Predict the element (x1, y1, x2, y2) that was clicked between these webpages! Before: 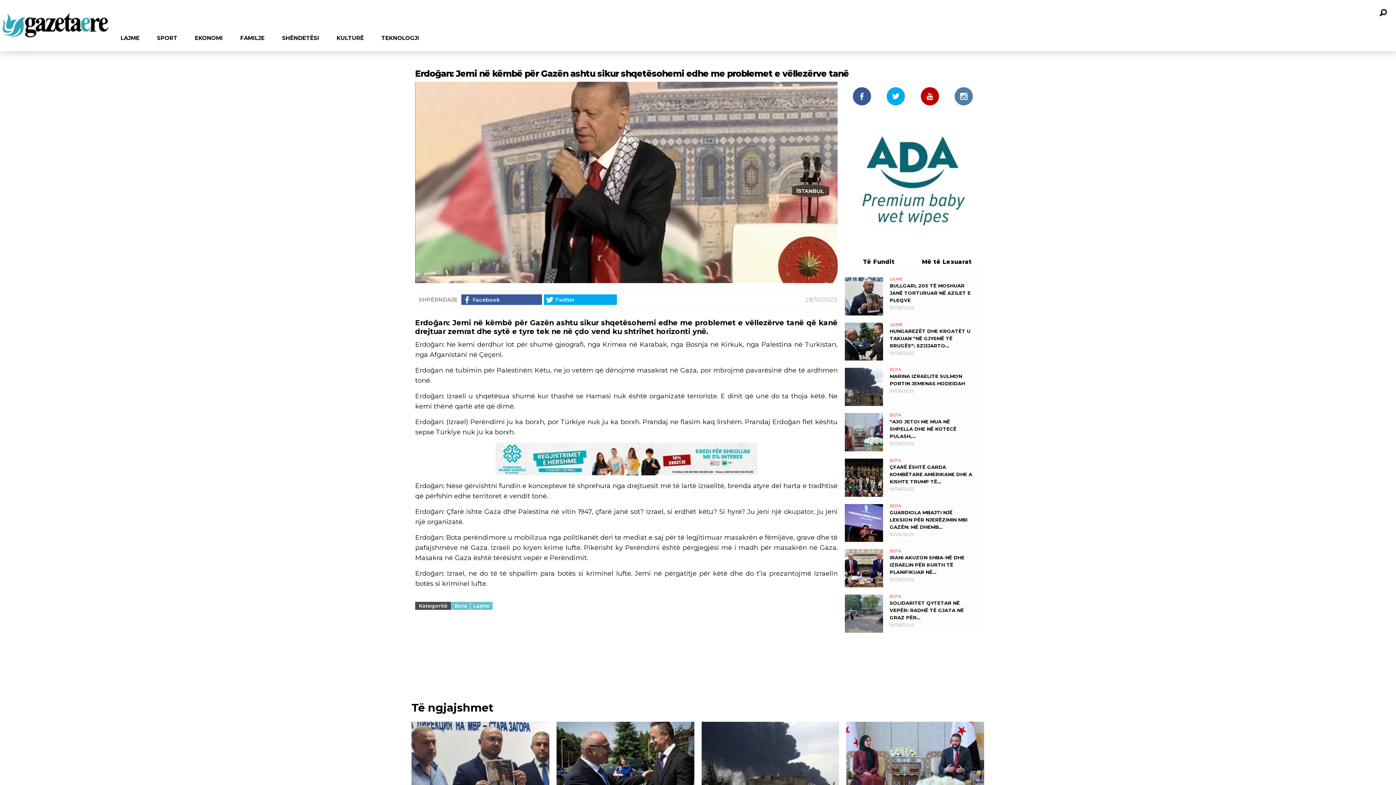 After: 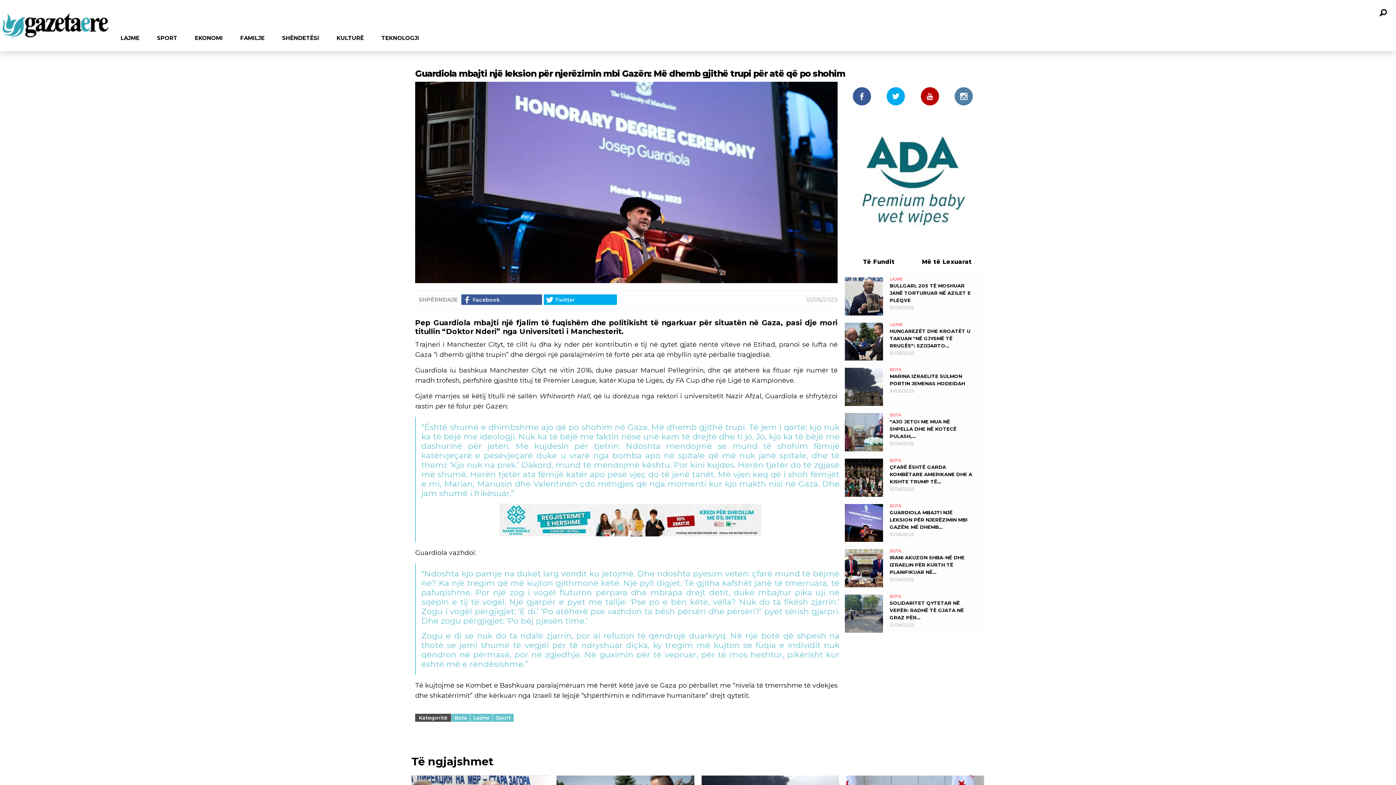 Action: bbox: (889, 509, 967, 530) label: GUARDIOLA MBAJTI NJË LEKSION PËR NJERËZIMIN MBI GAZËN: MË DHEMB…